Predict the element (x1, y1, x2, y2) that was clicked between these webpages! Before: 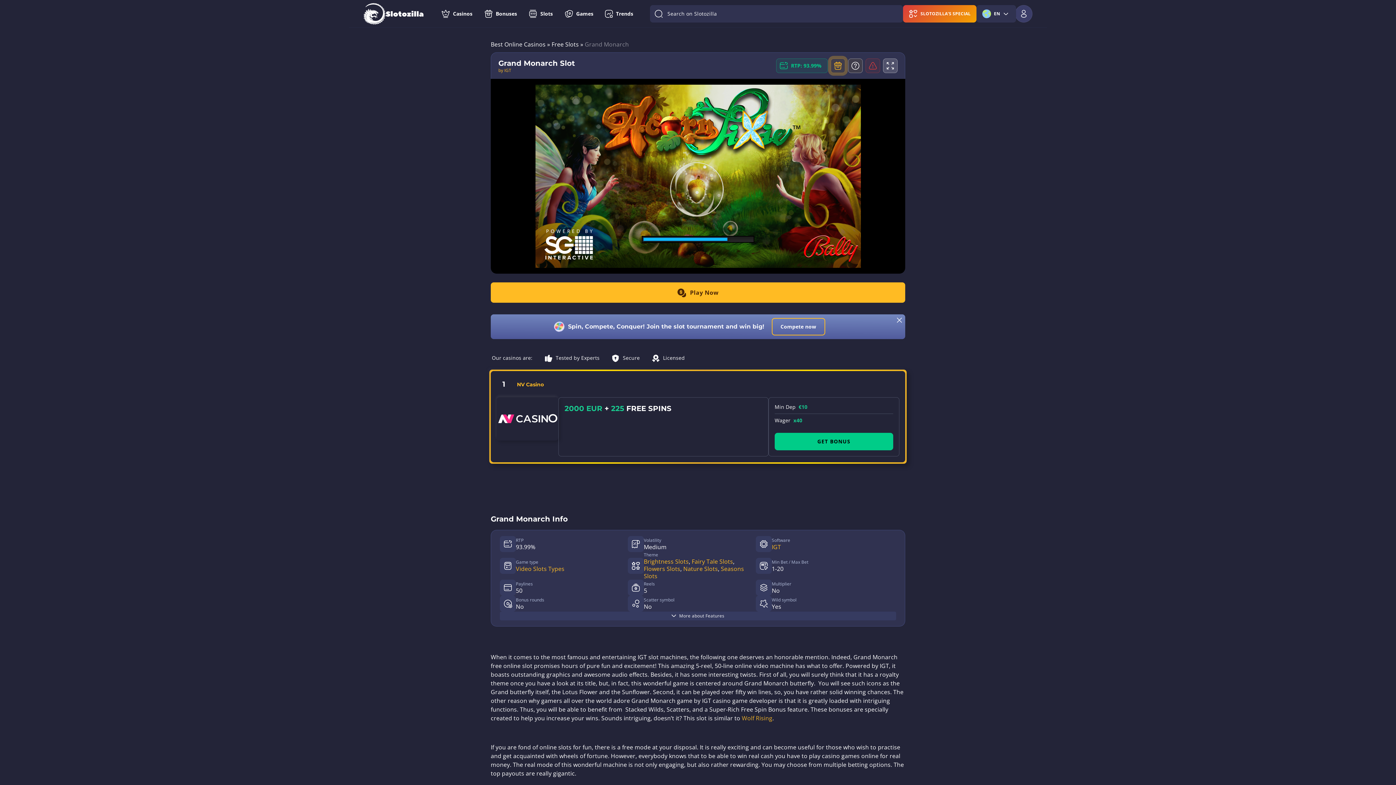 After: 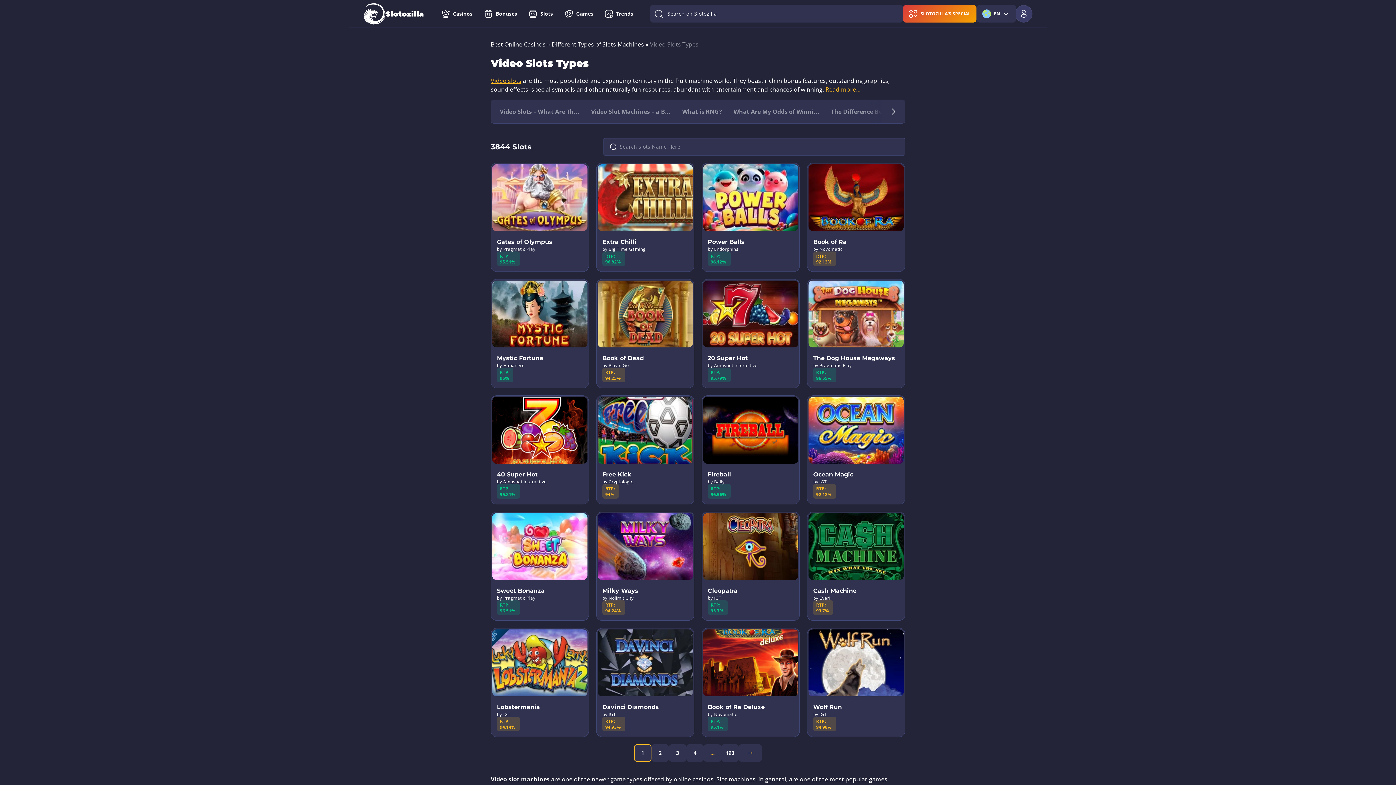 Action: label: Video Slots Types bbox: (516, 565, 564, 573)